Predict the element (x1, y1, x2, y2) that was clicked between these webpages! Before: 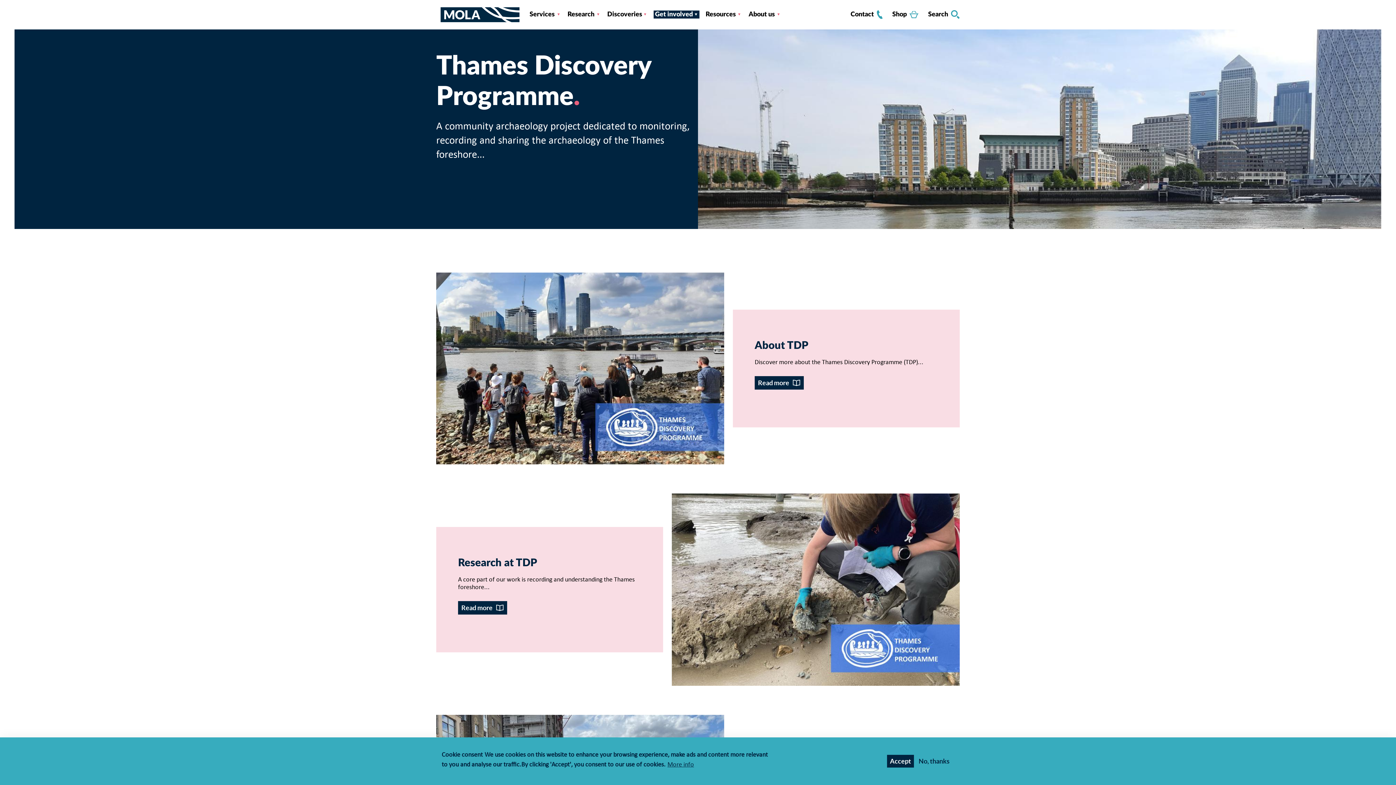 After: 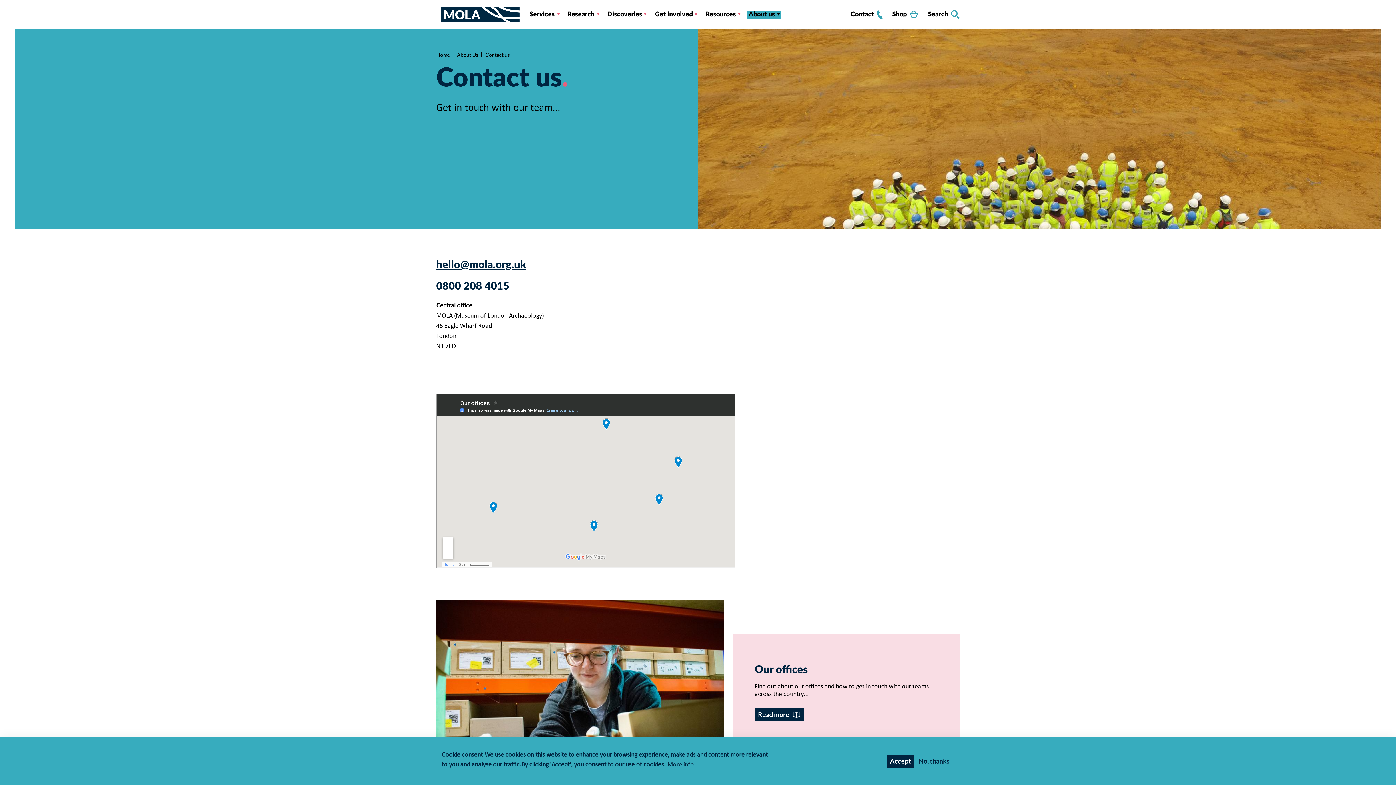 Action: label: Contact bbox: (850, 9, 882, 19)